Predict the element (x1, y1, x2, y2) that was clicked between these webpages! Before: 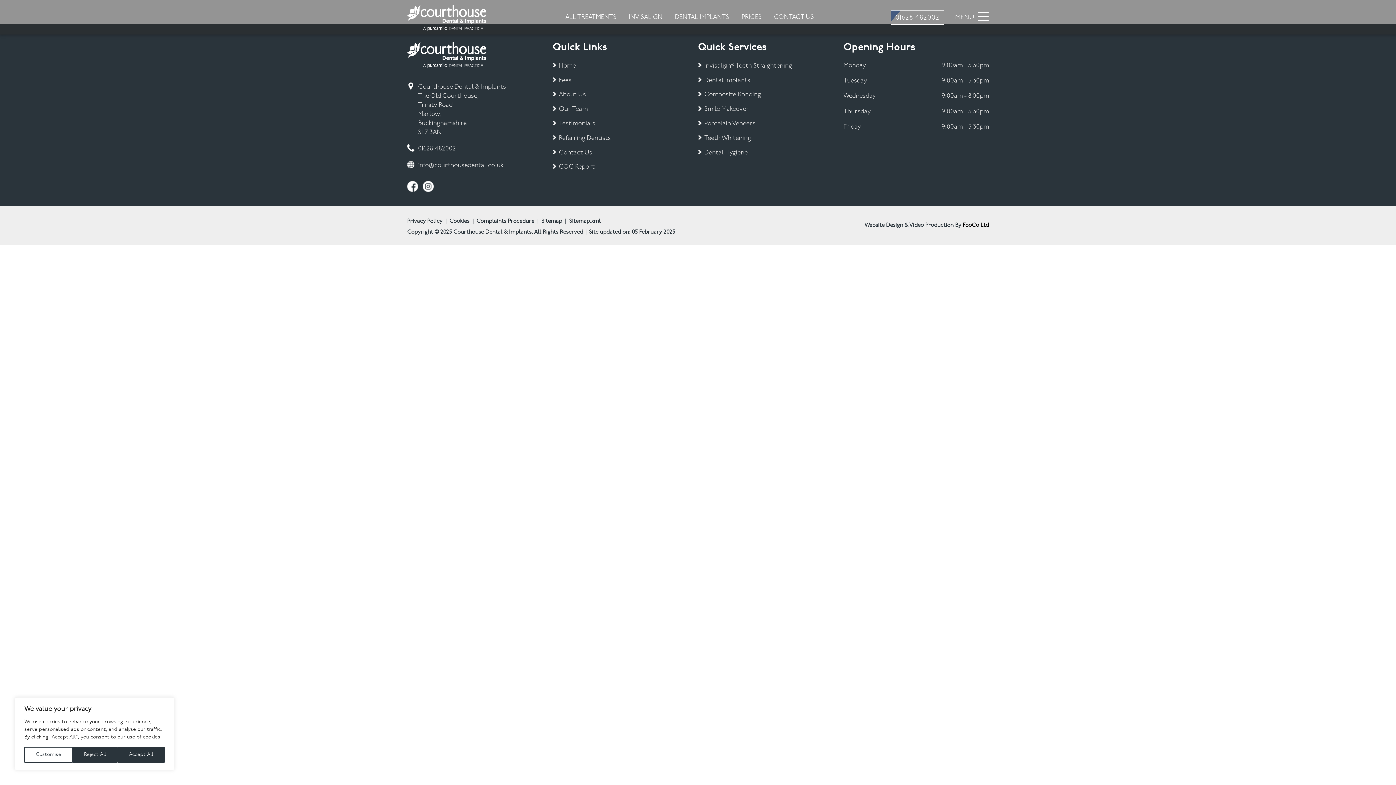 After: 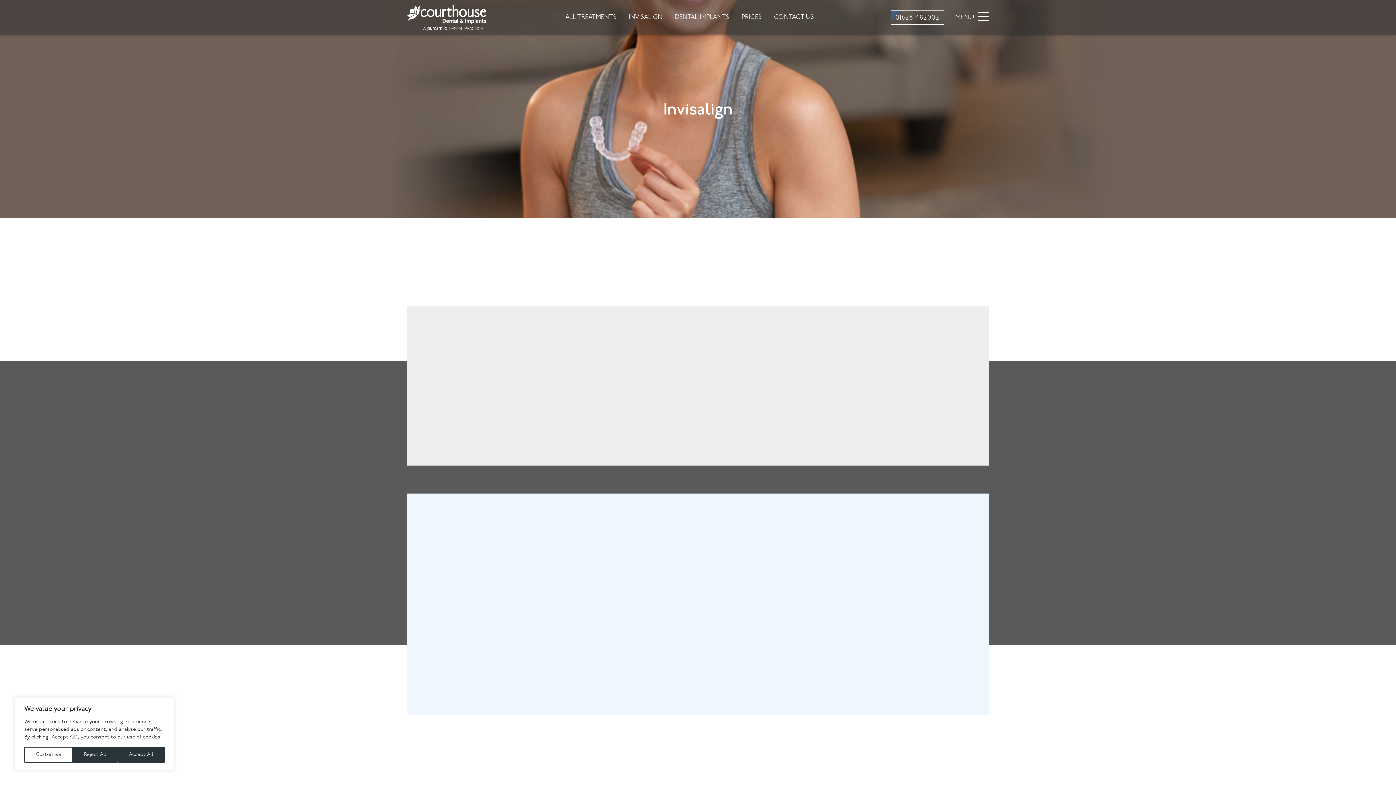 Action: label: INVISALIGN bbox: (628, 14, 662, 20)